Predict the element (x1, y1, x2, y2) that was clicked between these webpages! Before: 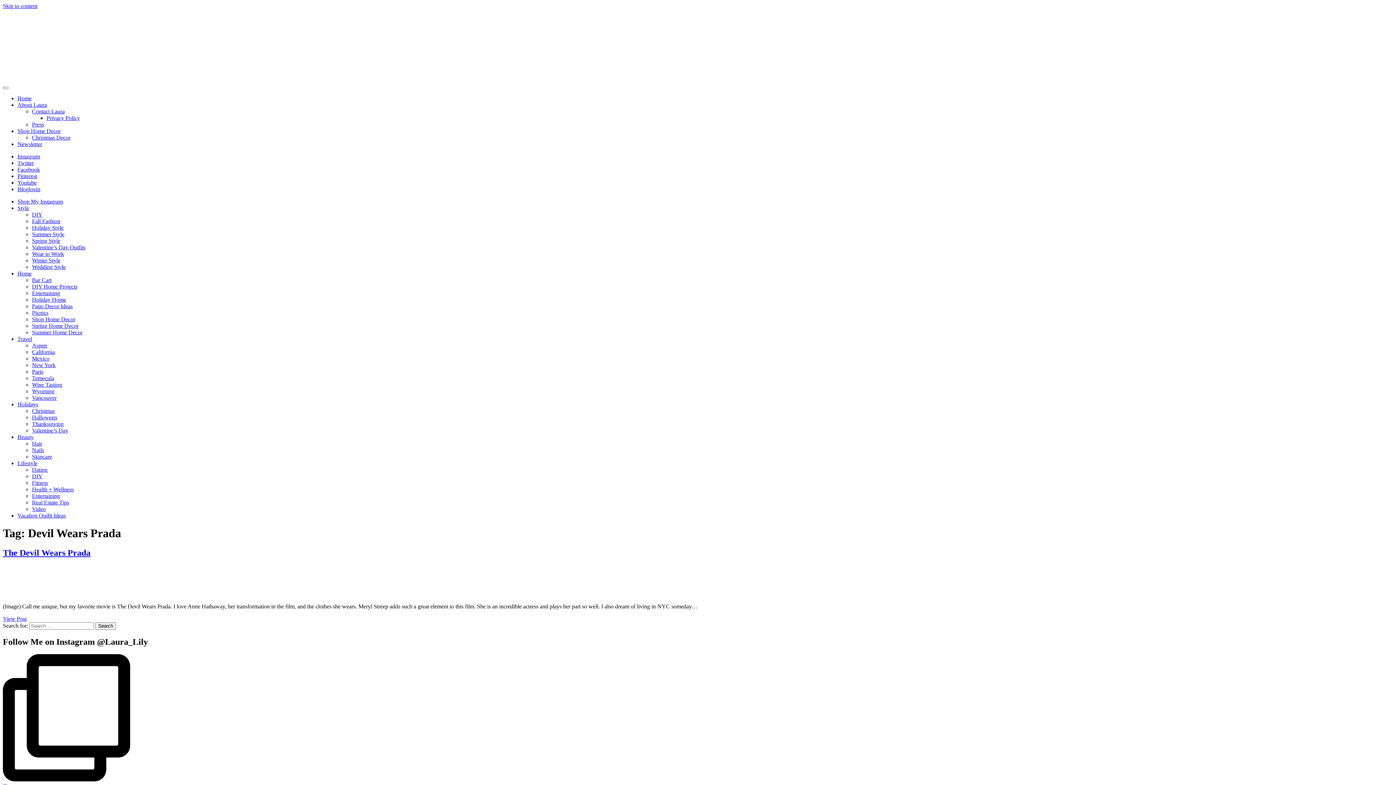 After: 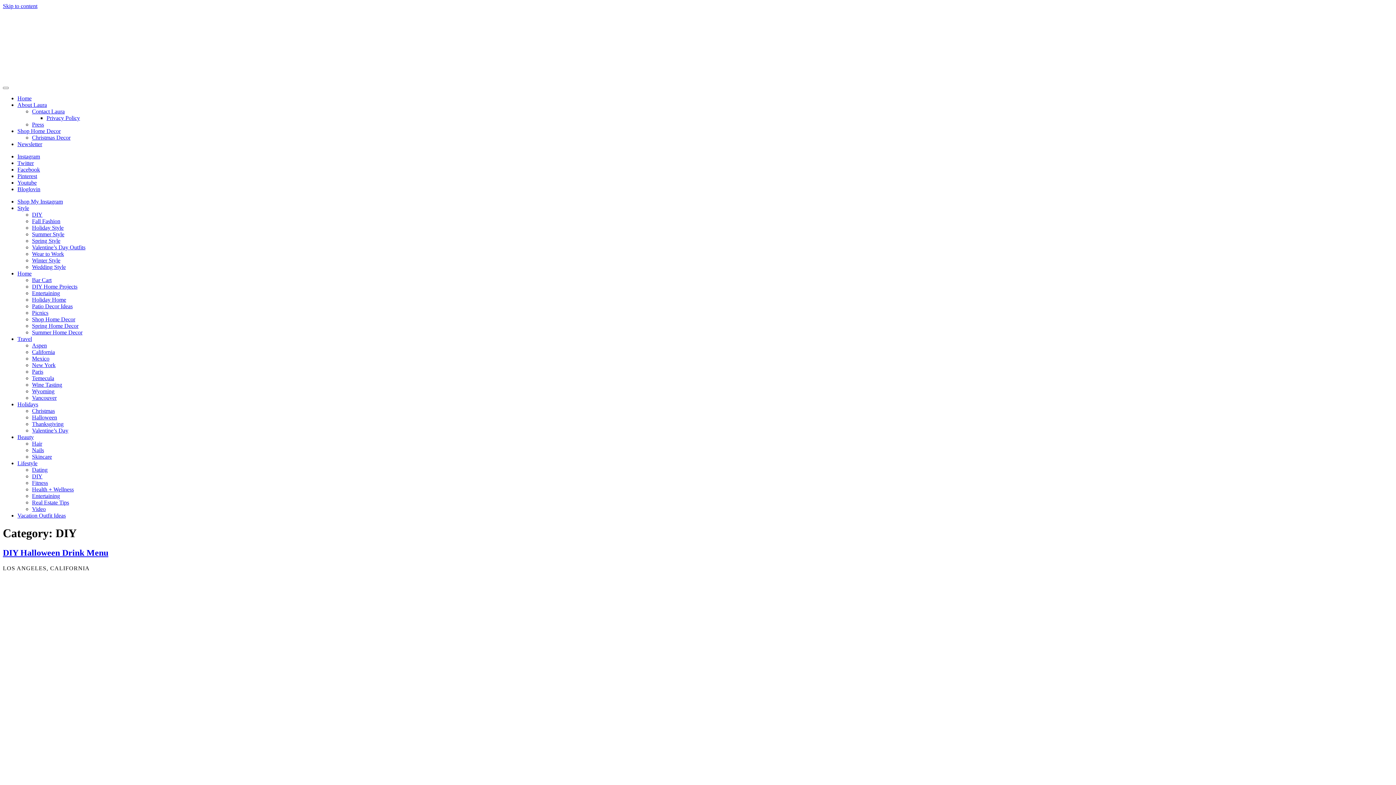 Action: bbox: (32, 473, 42, 479) label: DIY